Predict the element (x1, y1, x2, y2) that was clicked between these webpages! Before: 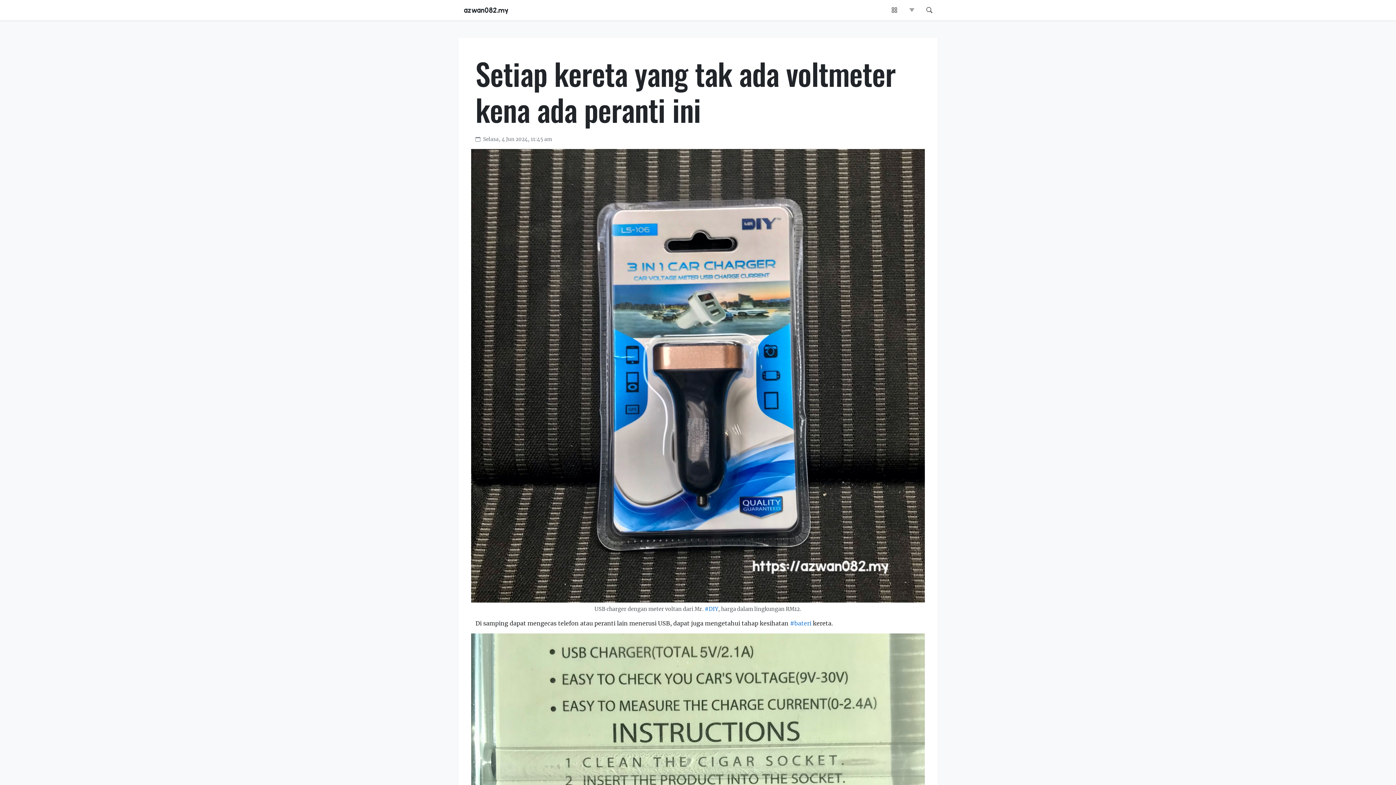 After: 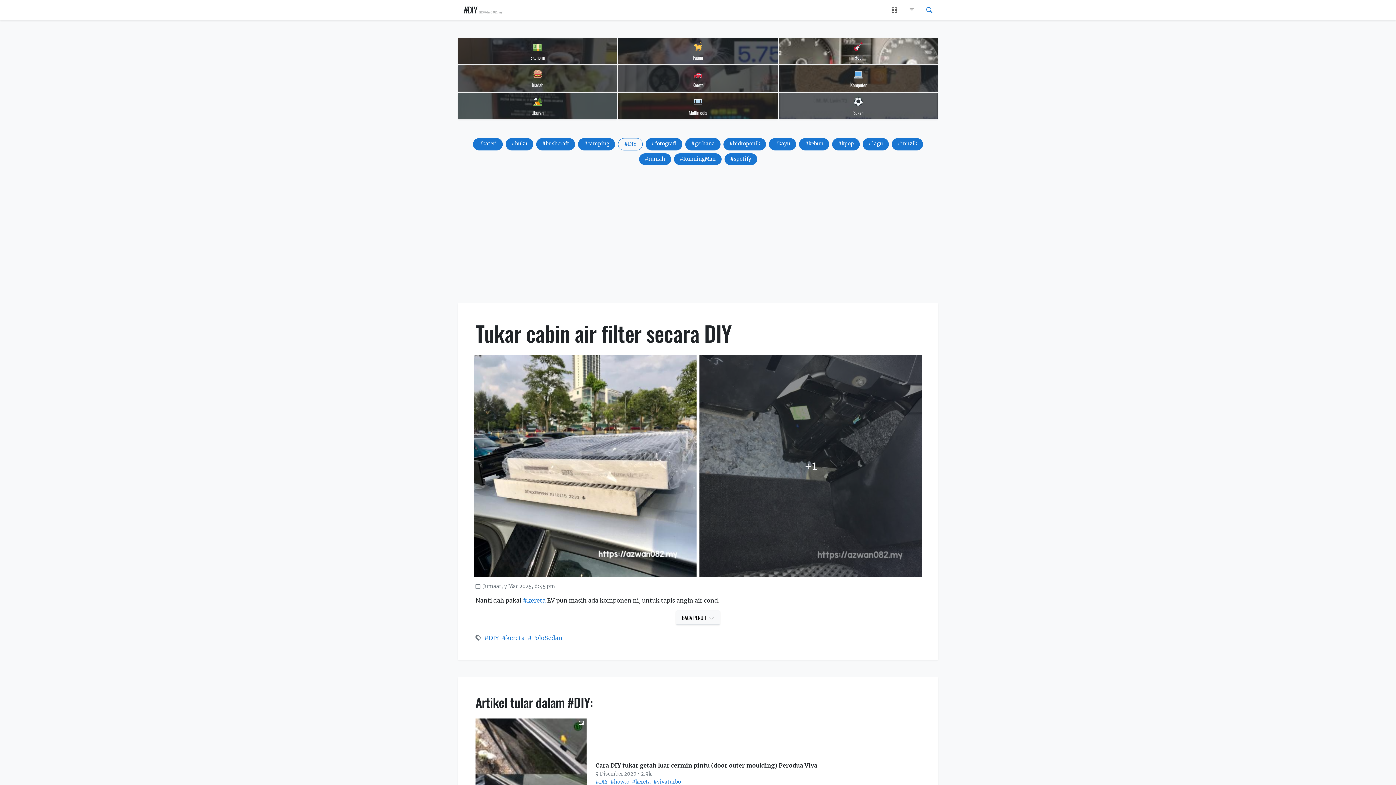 Action: bbox: (704, 606, 718, 612) label: #DIY